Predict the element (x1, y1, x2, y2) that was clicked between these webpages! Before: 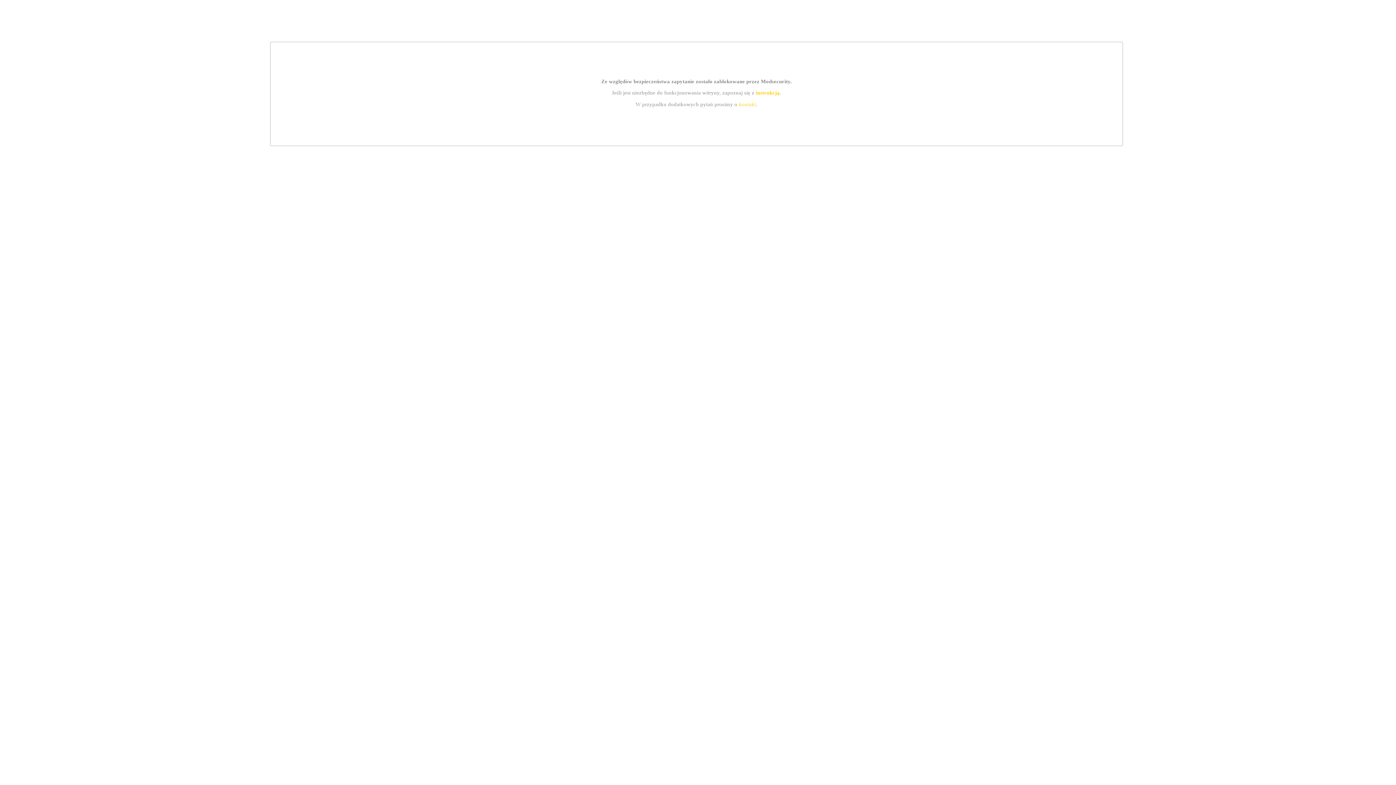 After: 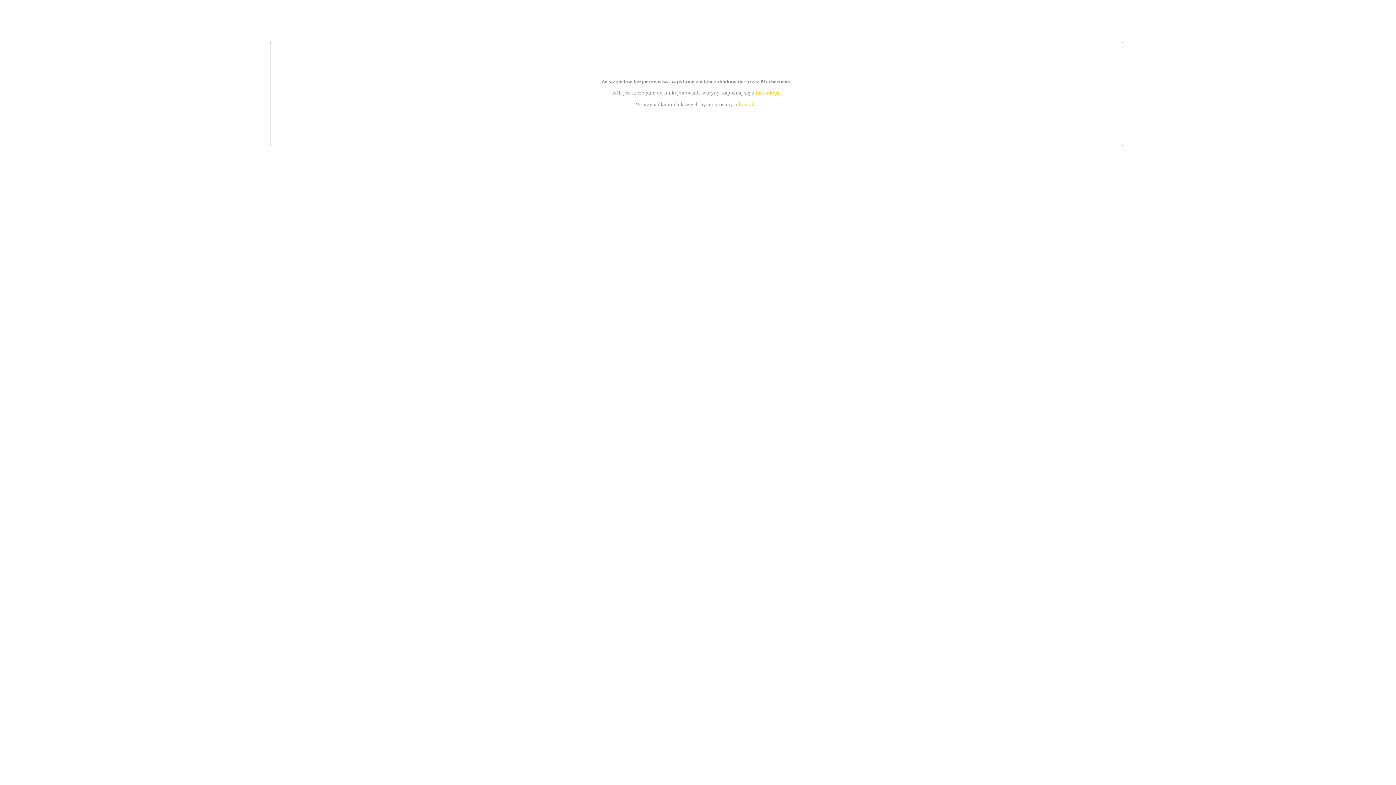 Action: label: instrukcją bbox: (755, 89, 779, 95)